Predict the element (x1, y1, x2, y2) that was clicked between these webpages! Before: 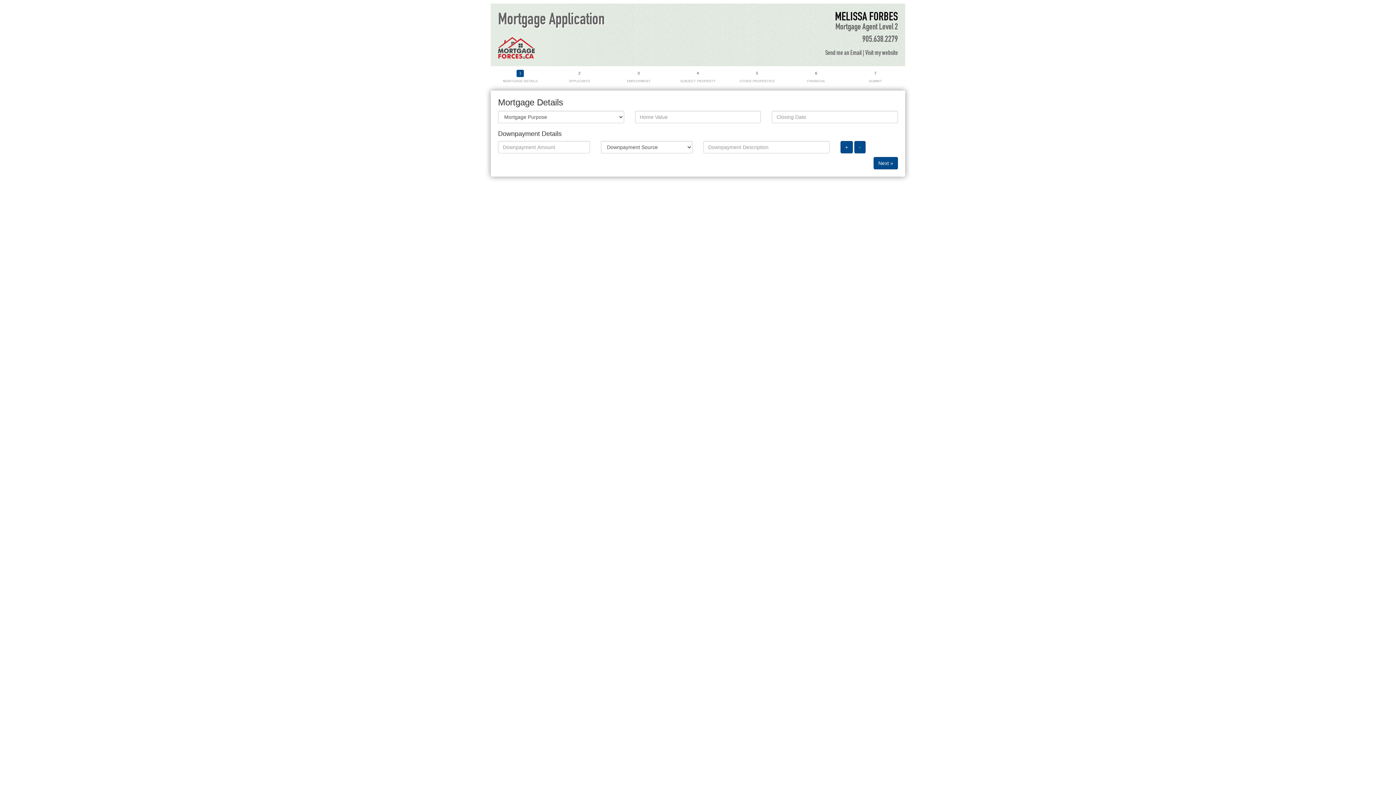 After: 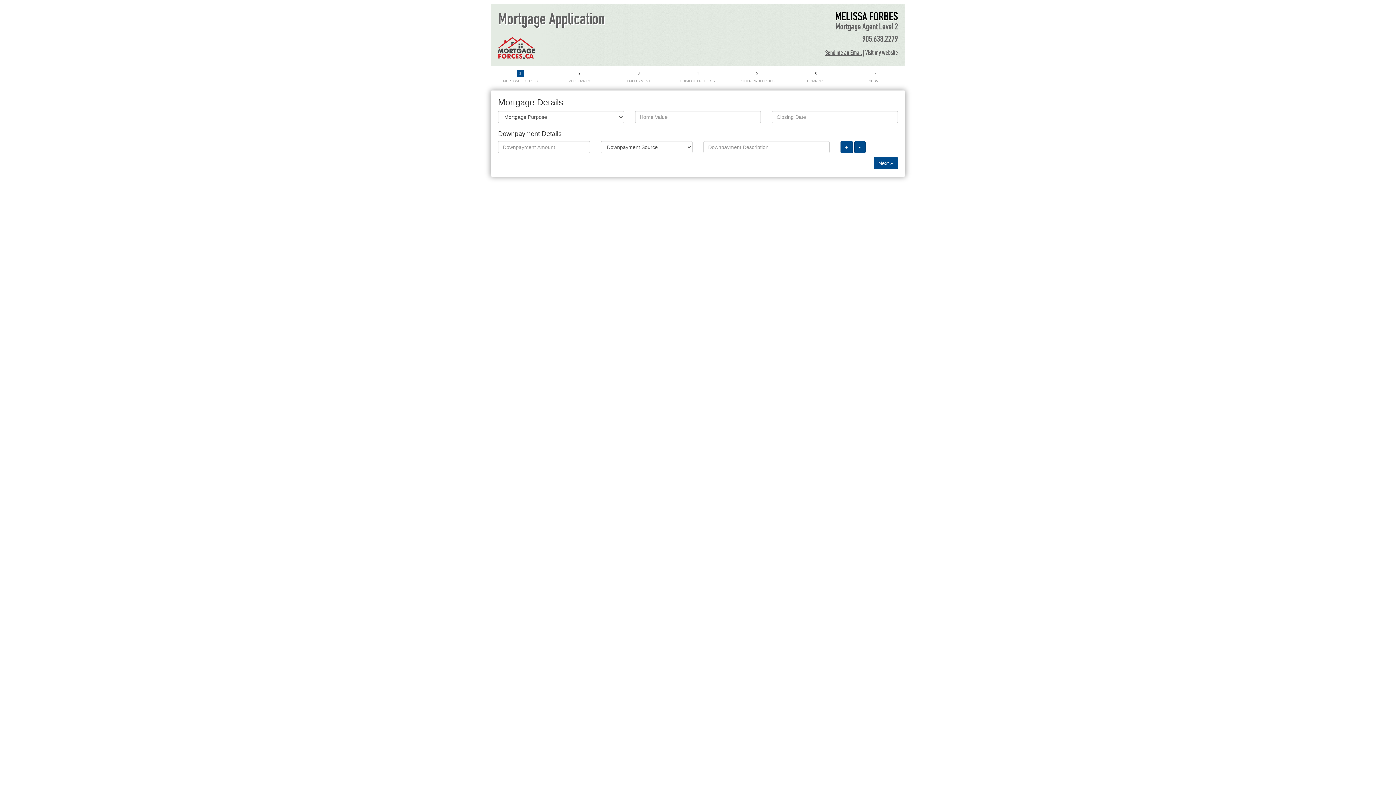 Action: bbox: (825, 49, 861, 56) label: Send me an Email